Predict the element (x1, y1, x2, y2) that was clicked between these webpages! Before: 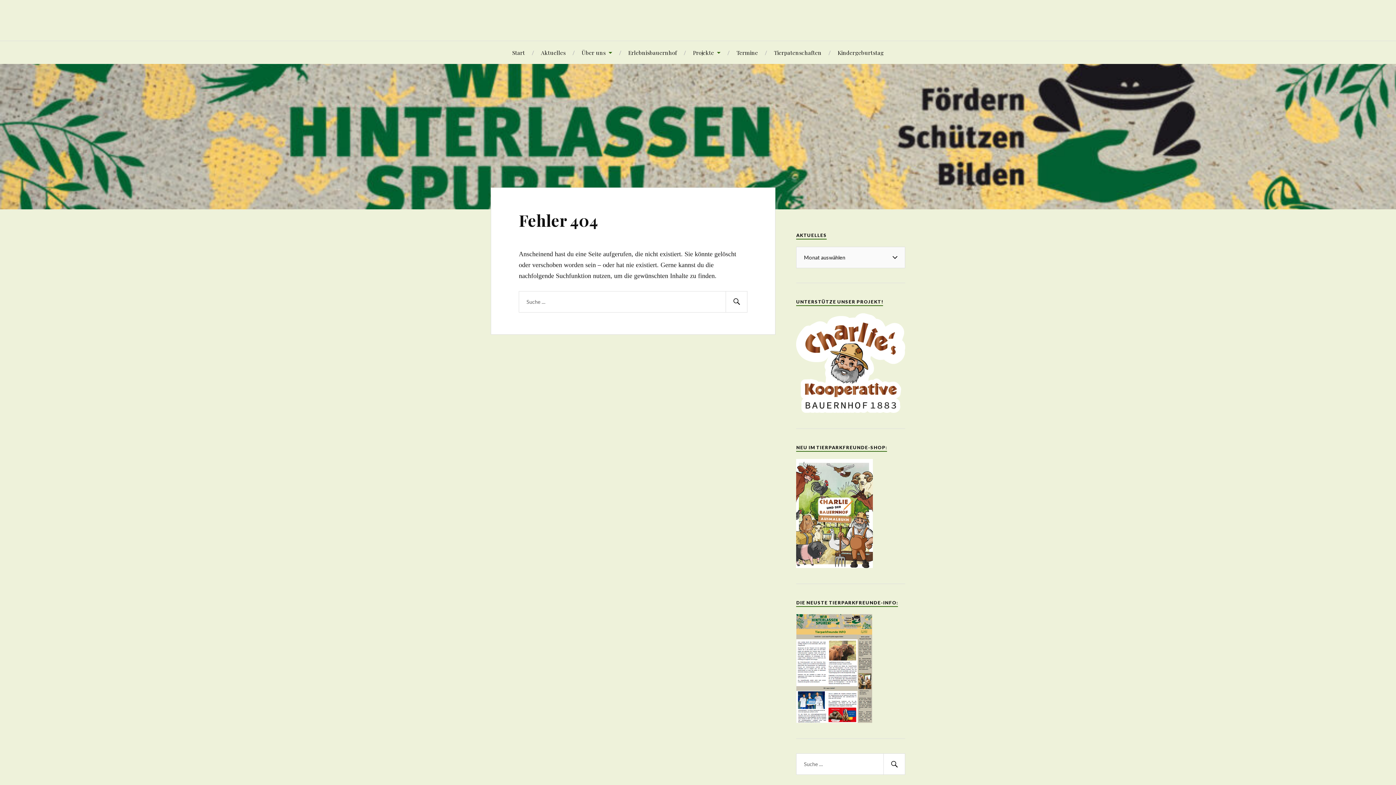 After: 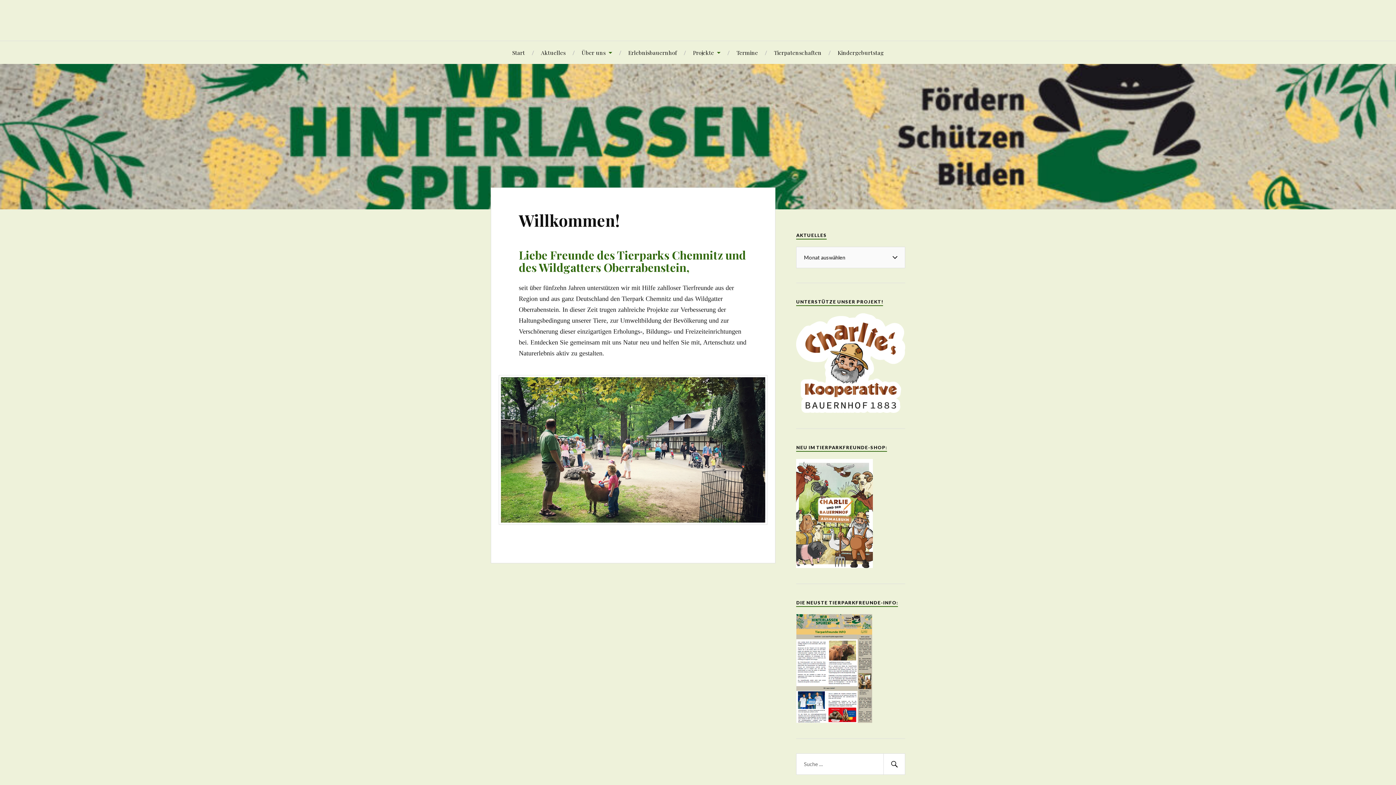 Action: label: Start bbox: (512, 41, 525, 64)